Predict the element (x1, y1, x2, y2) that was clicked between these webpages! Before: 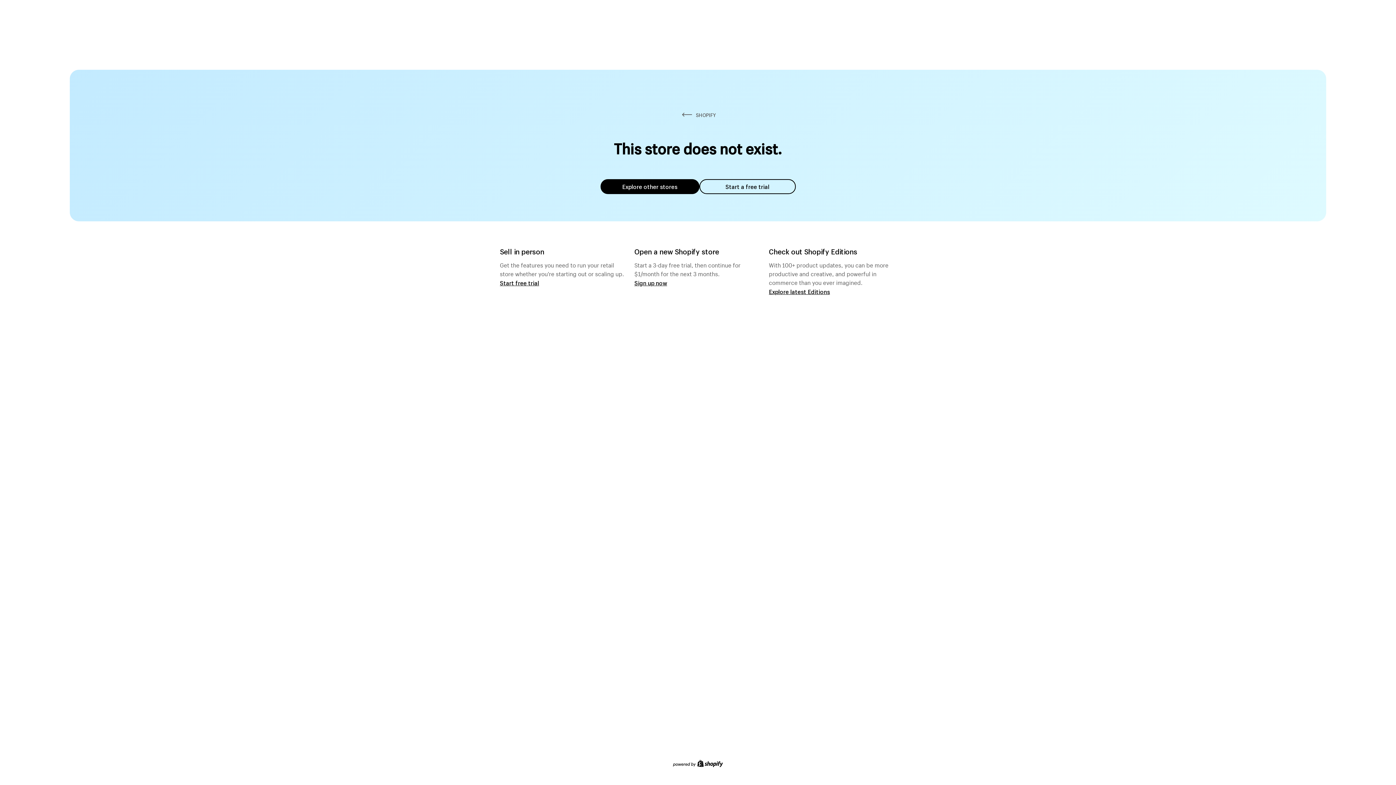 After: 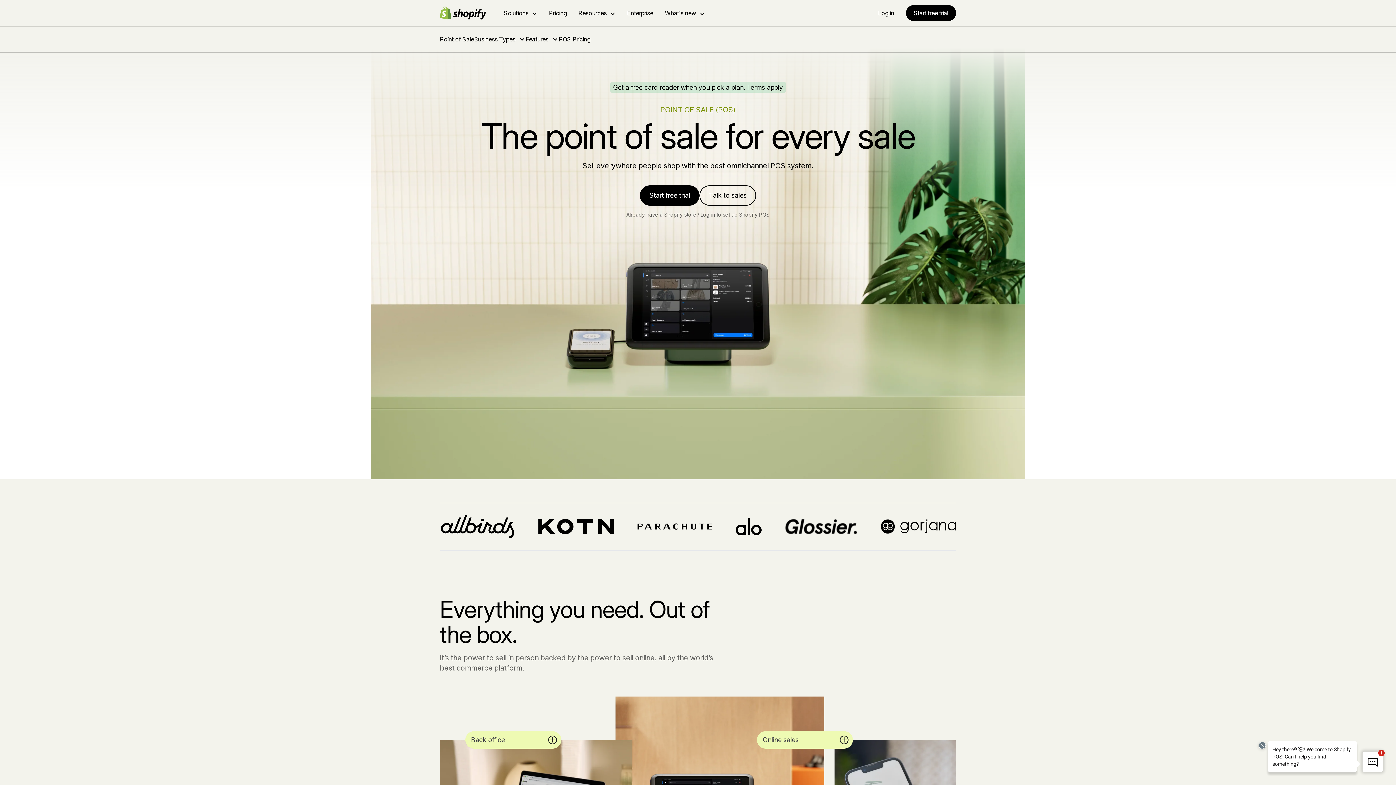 Action: bbox: (500, 279, 539, 286) label: Start free trial